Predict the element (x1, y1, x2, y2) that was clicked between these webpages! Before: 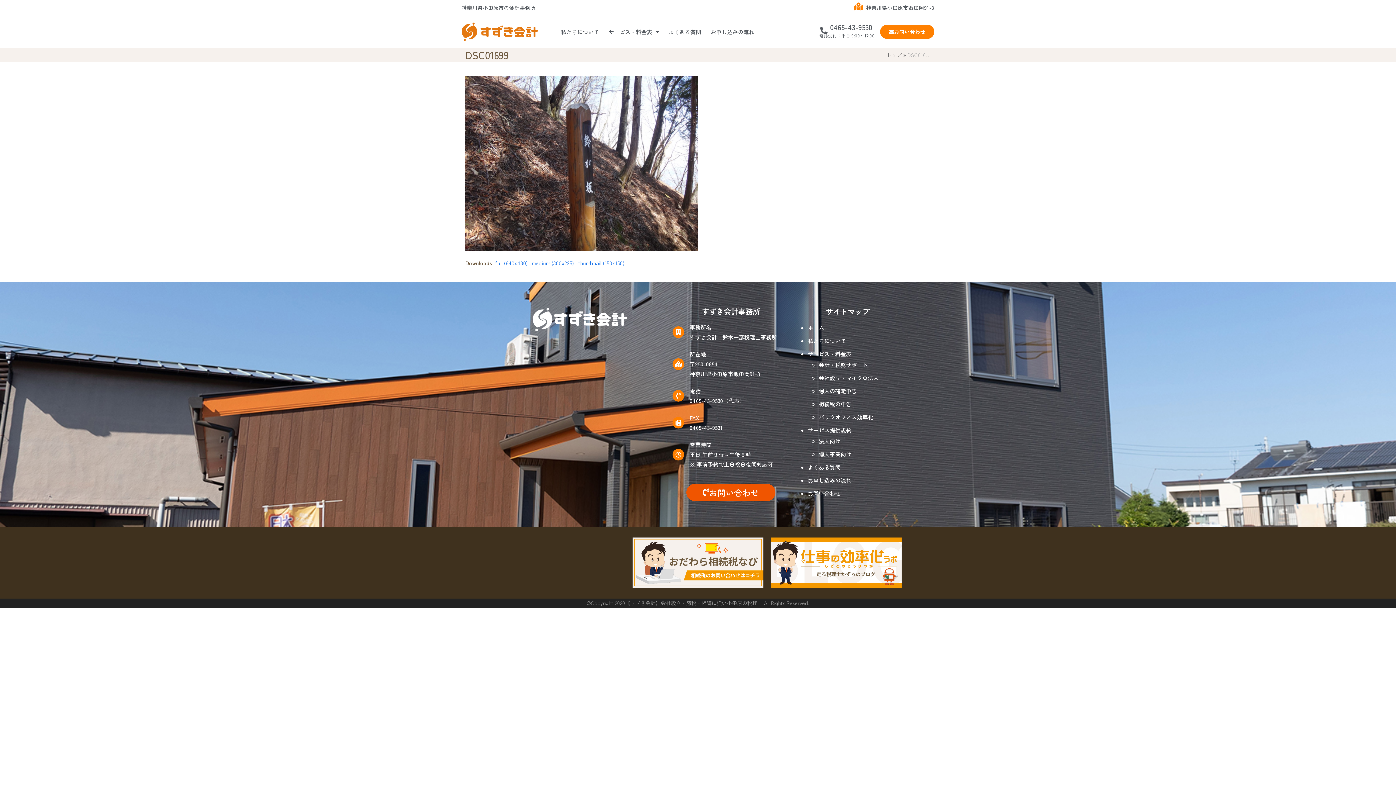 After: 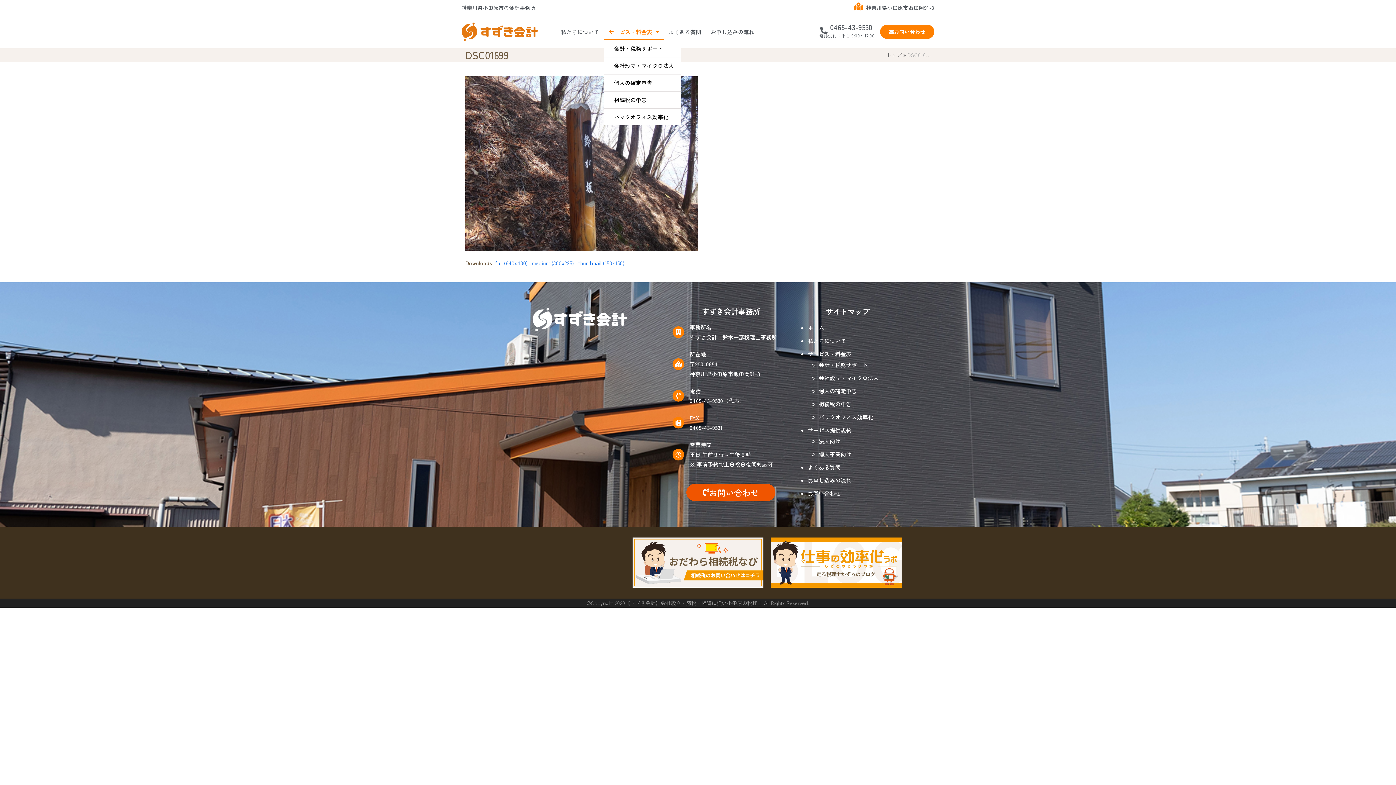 Action: bbox: (604, 23, 664, 40) label: サービス・料金表